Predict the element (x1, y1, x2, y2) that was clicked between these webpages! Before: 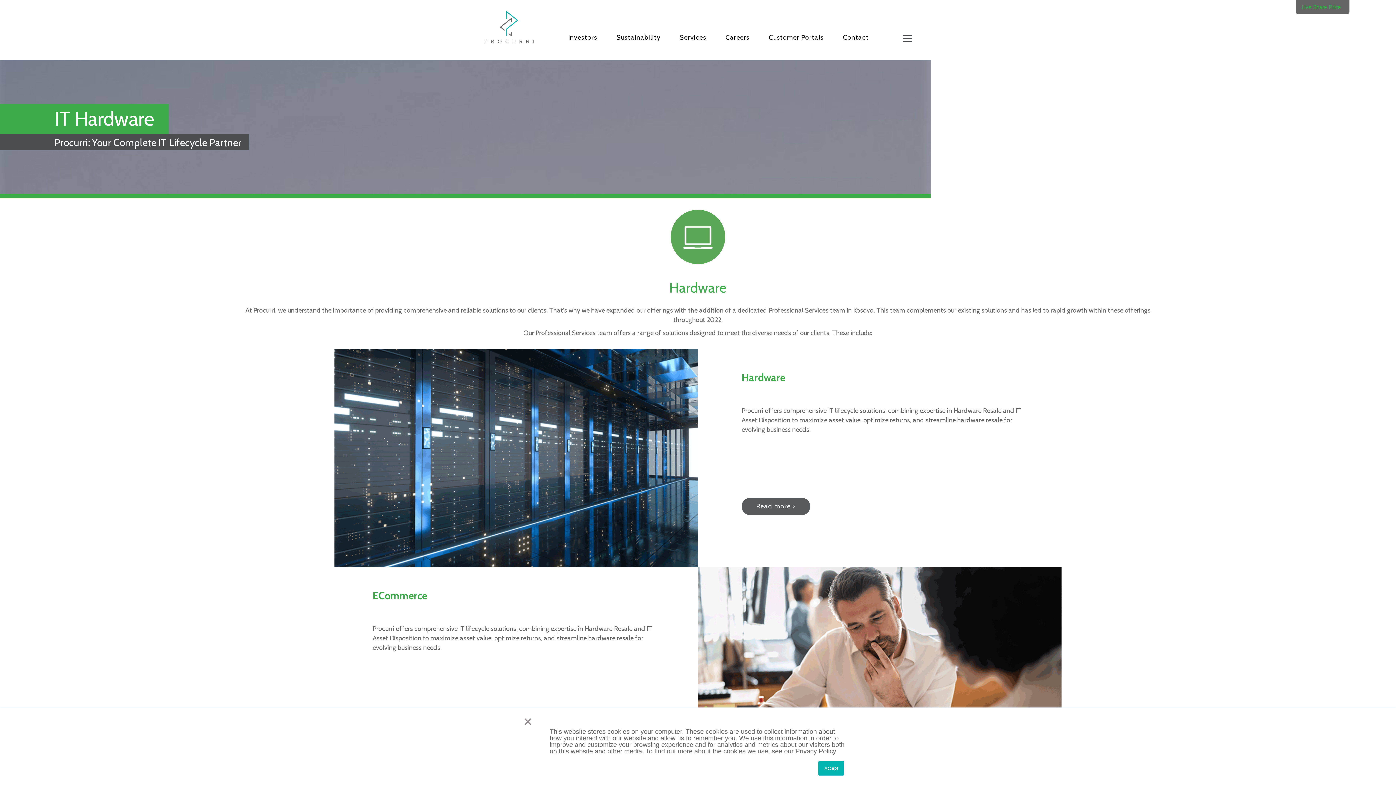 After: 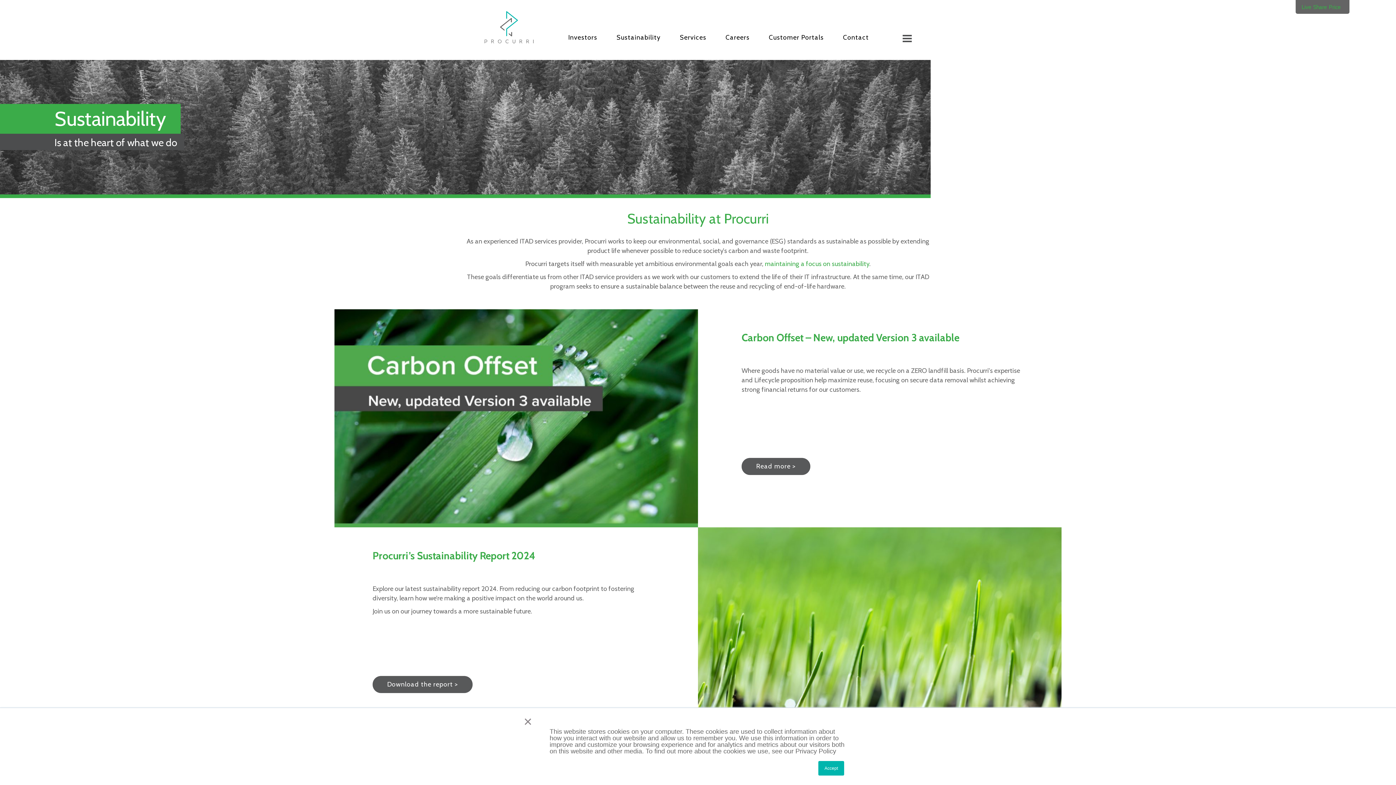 Action: bbox: (616, 33, 660, 47) label: Sustainability